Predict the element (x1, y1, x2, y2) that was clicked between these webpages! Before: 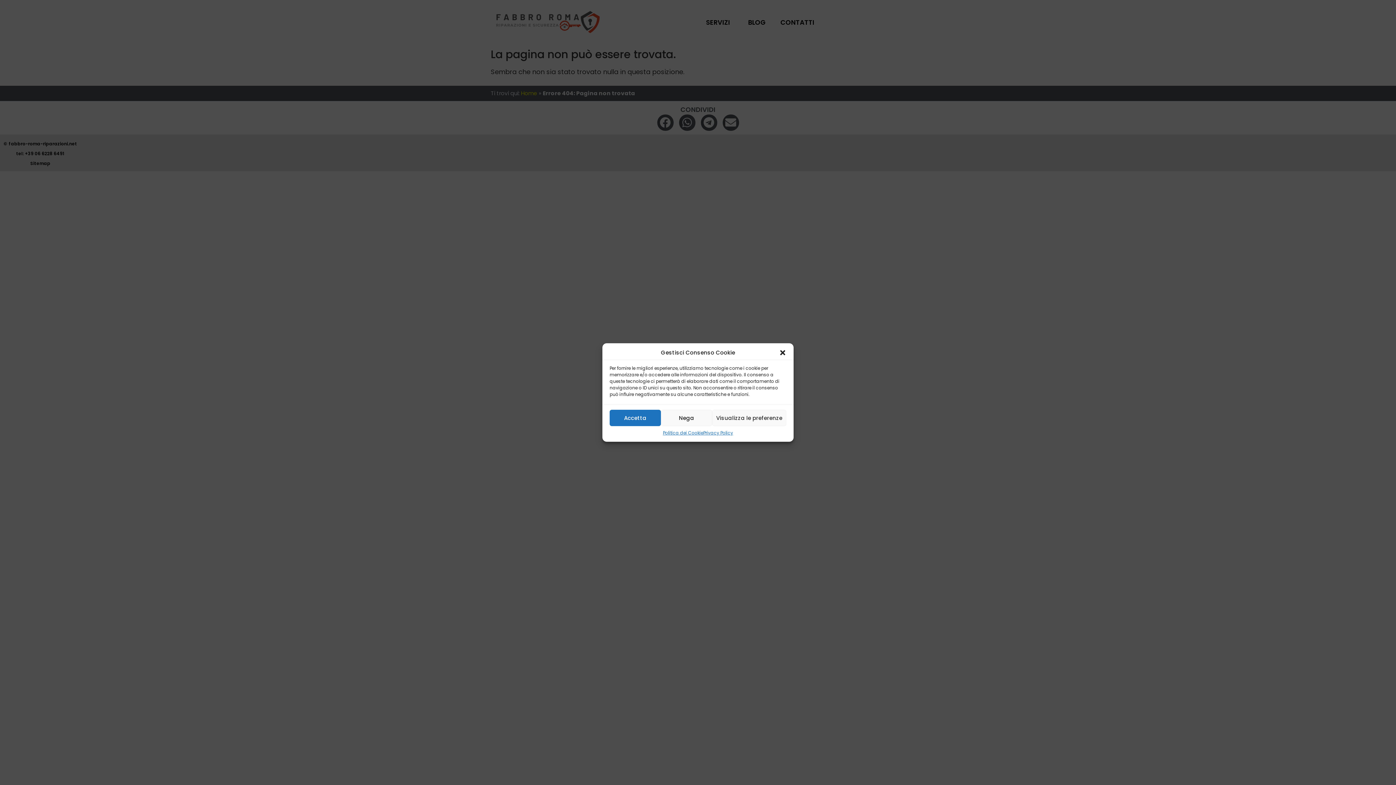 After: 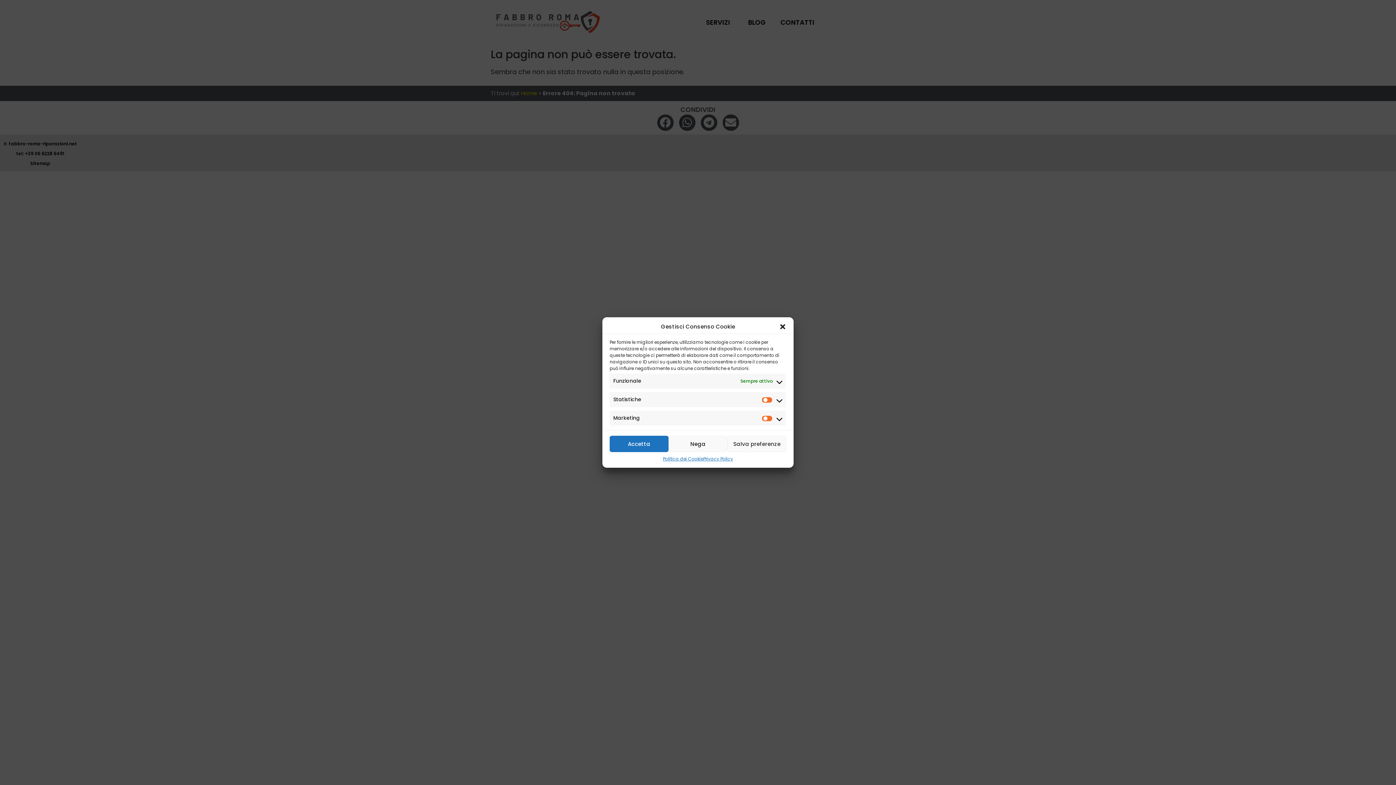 Action: label: Visualizza le preferenze bbox: (712, 410, 786, 426)